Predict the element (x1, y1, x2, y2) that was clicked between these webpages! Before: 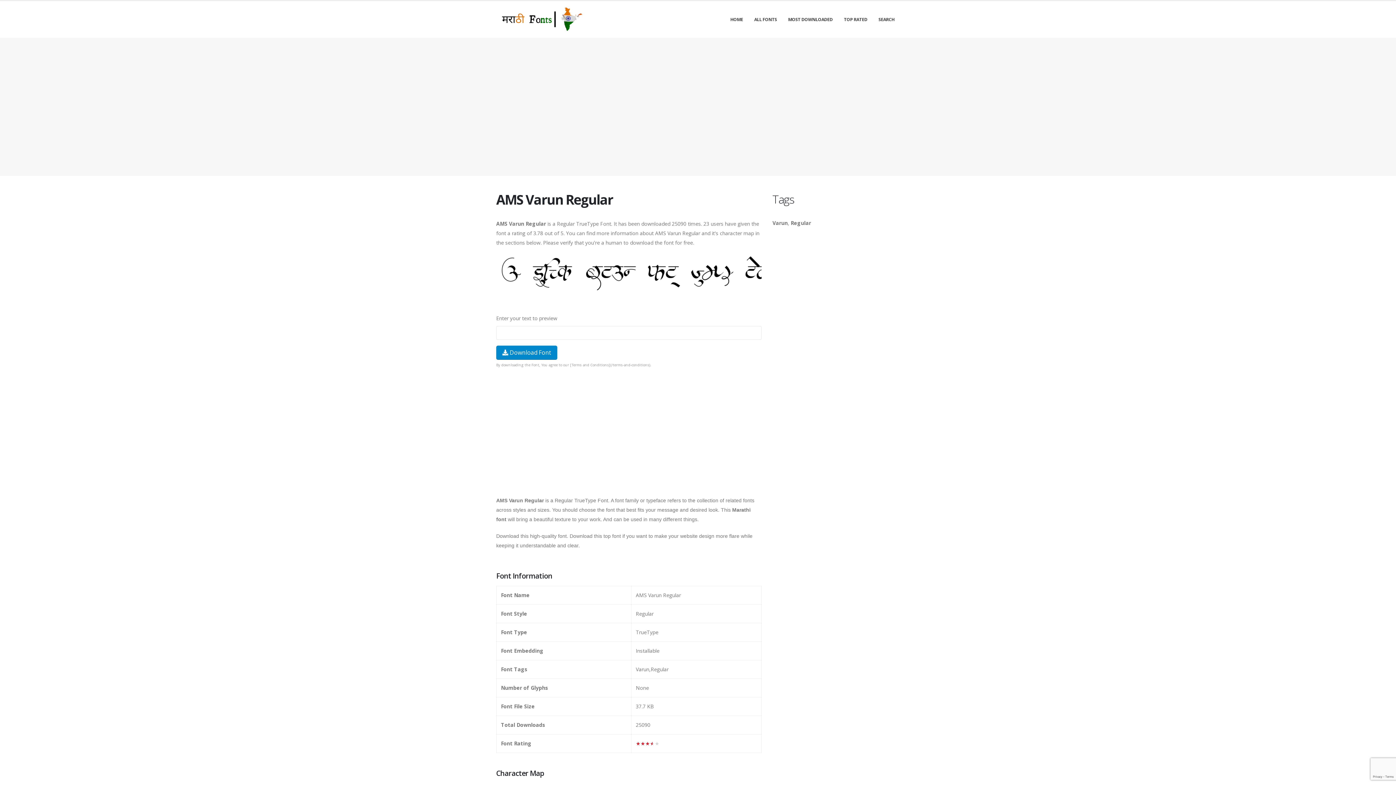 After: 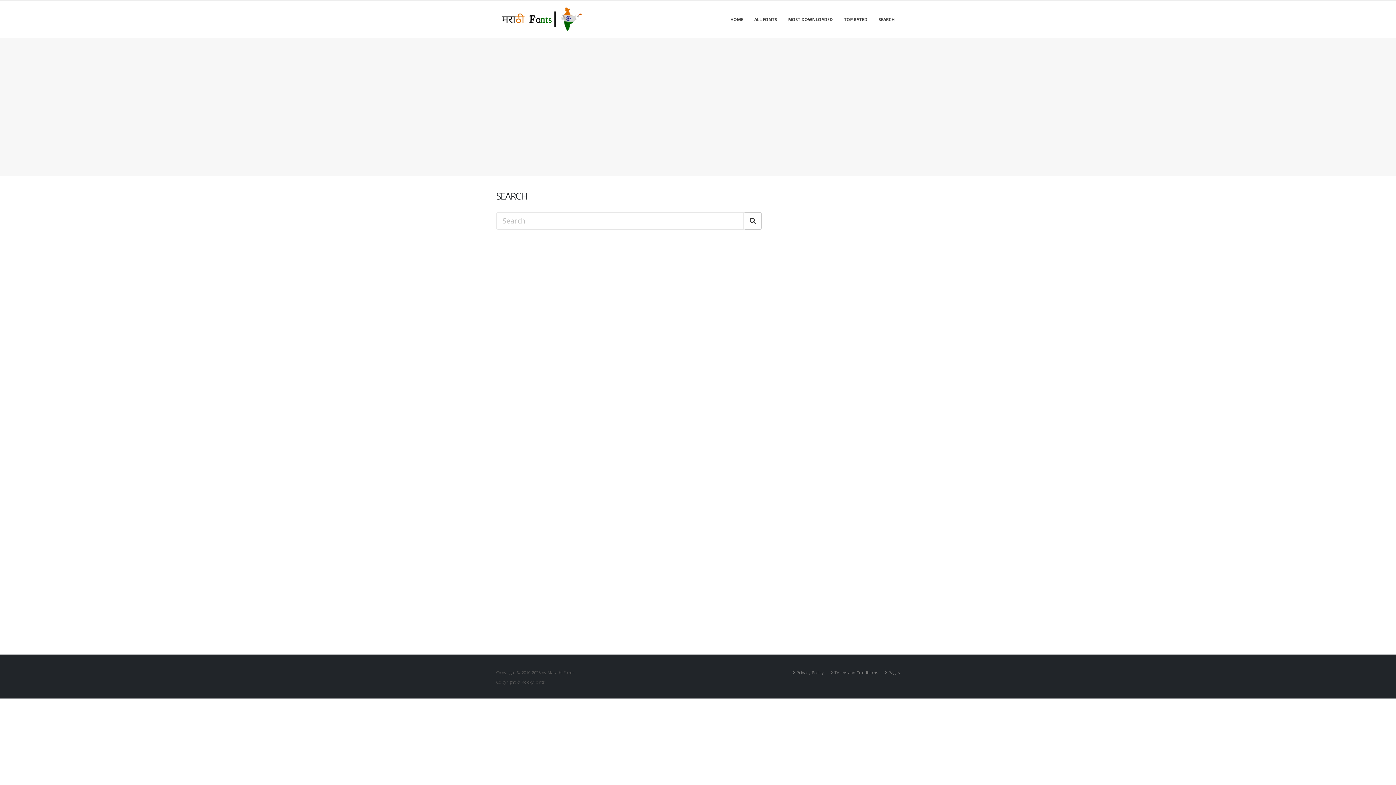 Action: label: SEARCH bbox: (873, 1, 900, 37)